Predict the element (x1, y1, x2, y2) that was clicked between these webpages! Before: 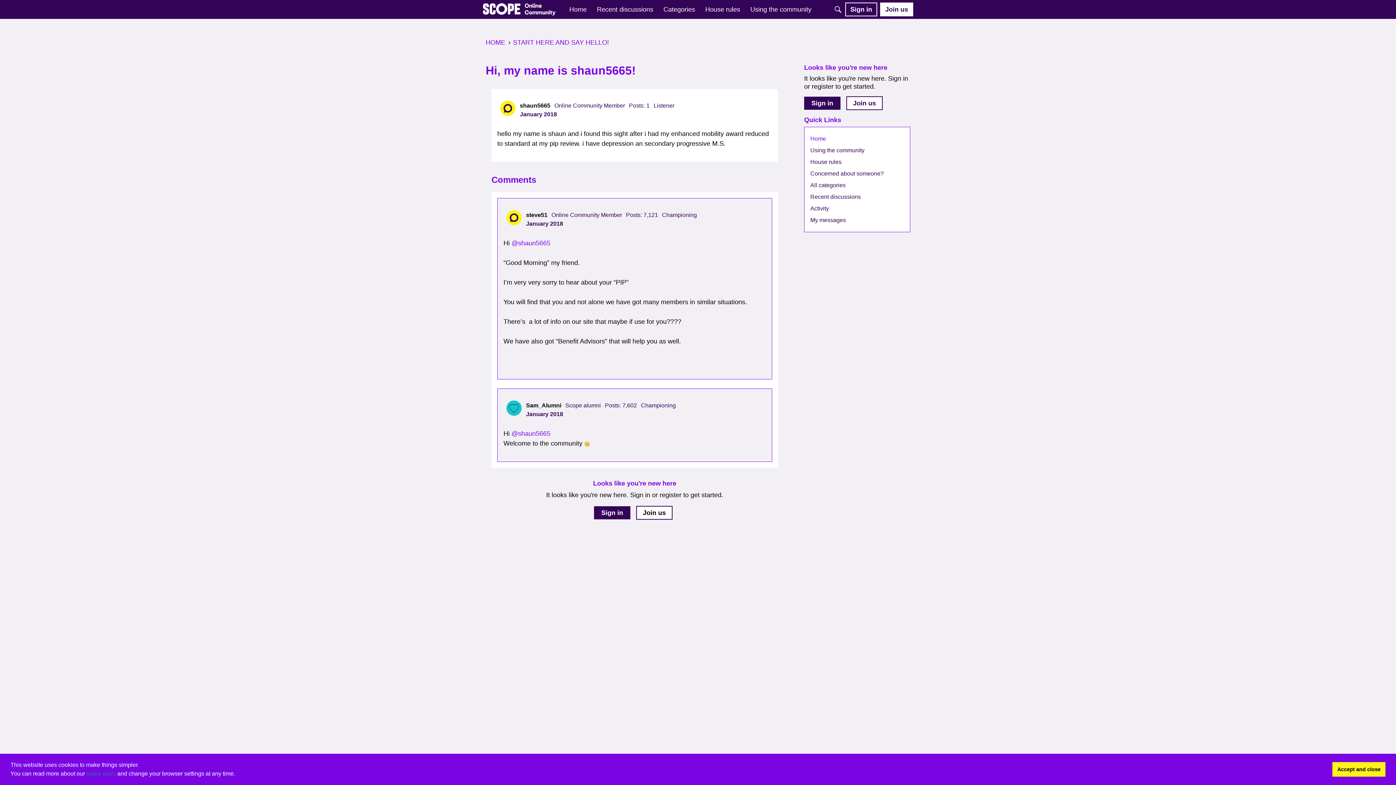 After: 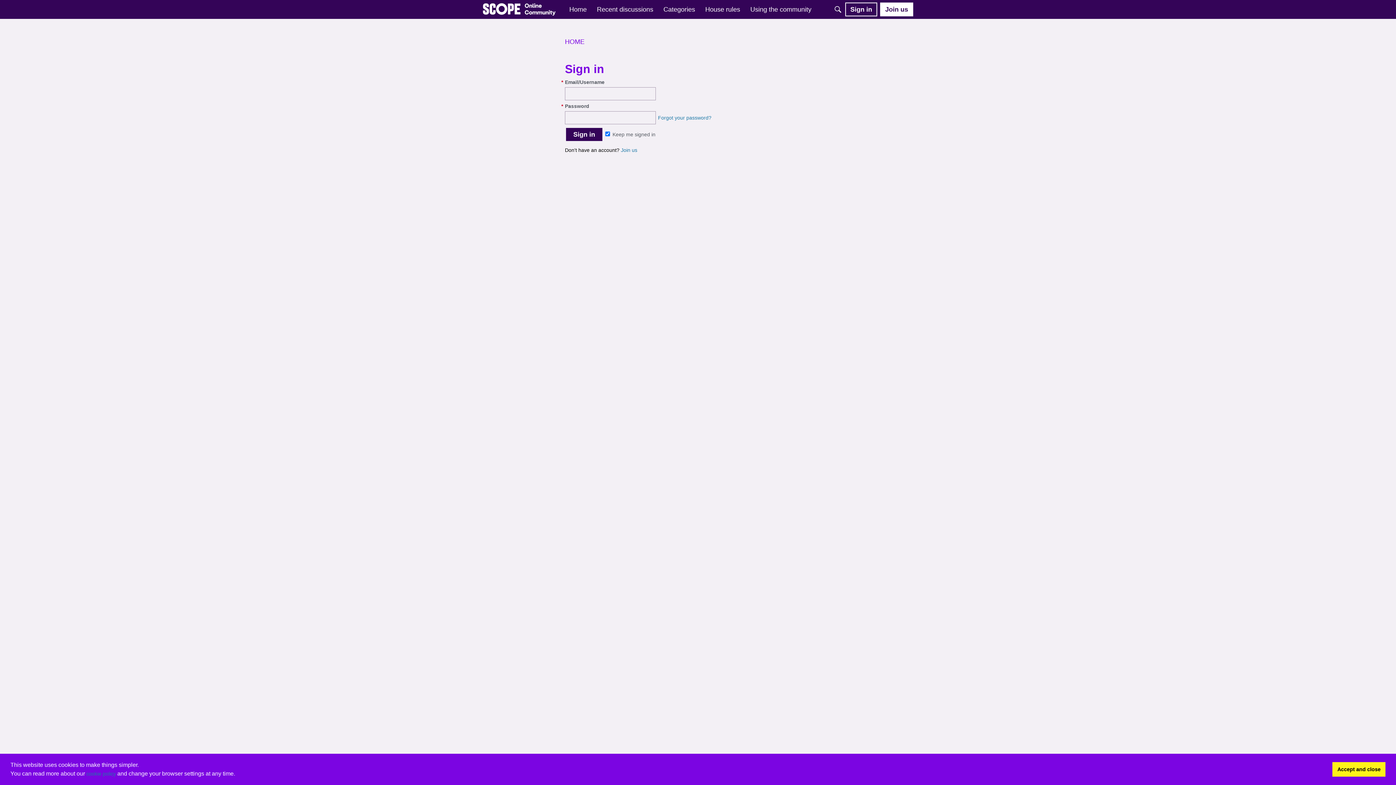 Action: bbox: (845, 2, 877, 16) label: Sign in